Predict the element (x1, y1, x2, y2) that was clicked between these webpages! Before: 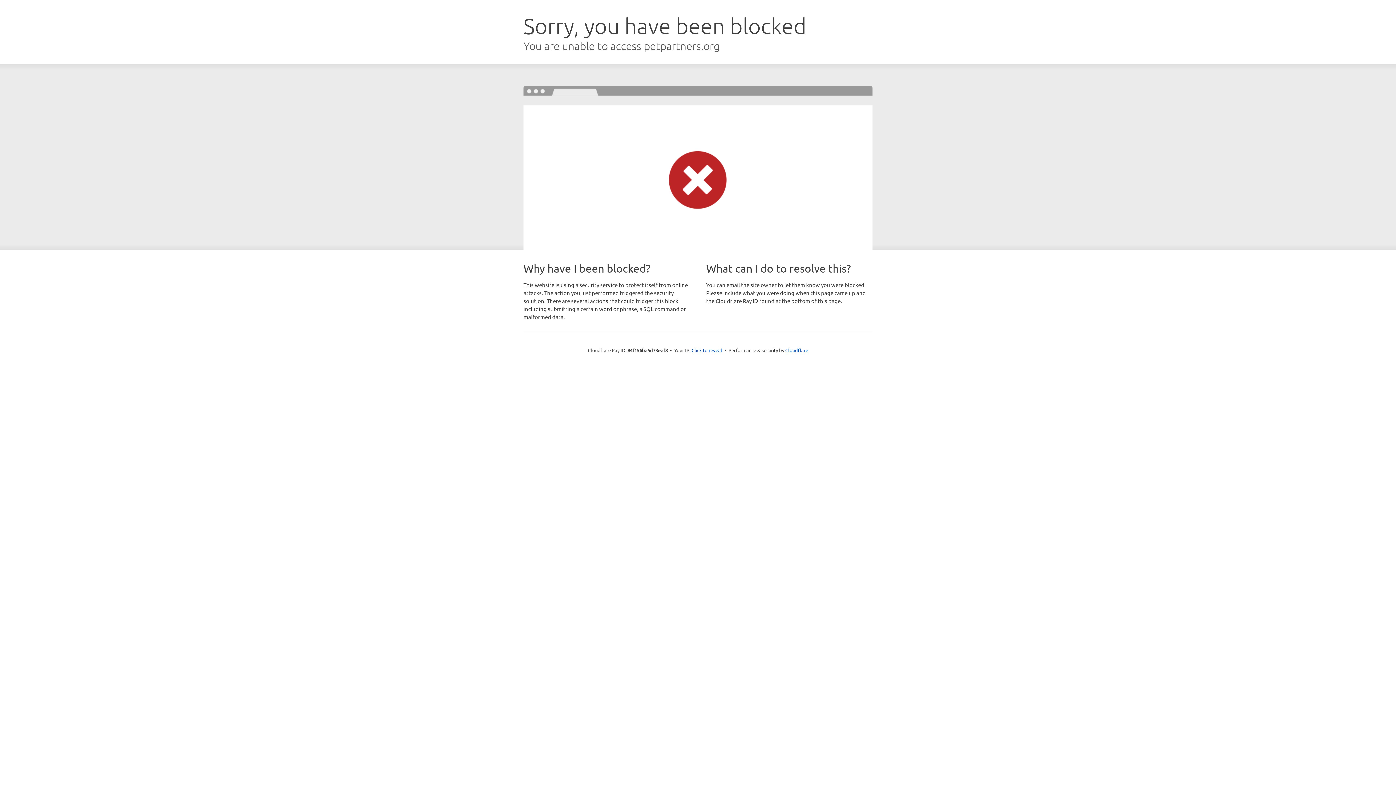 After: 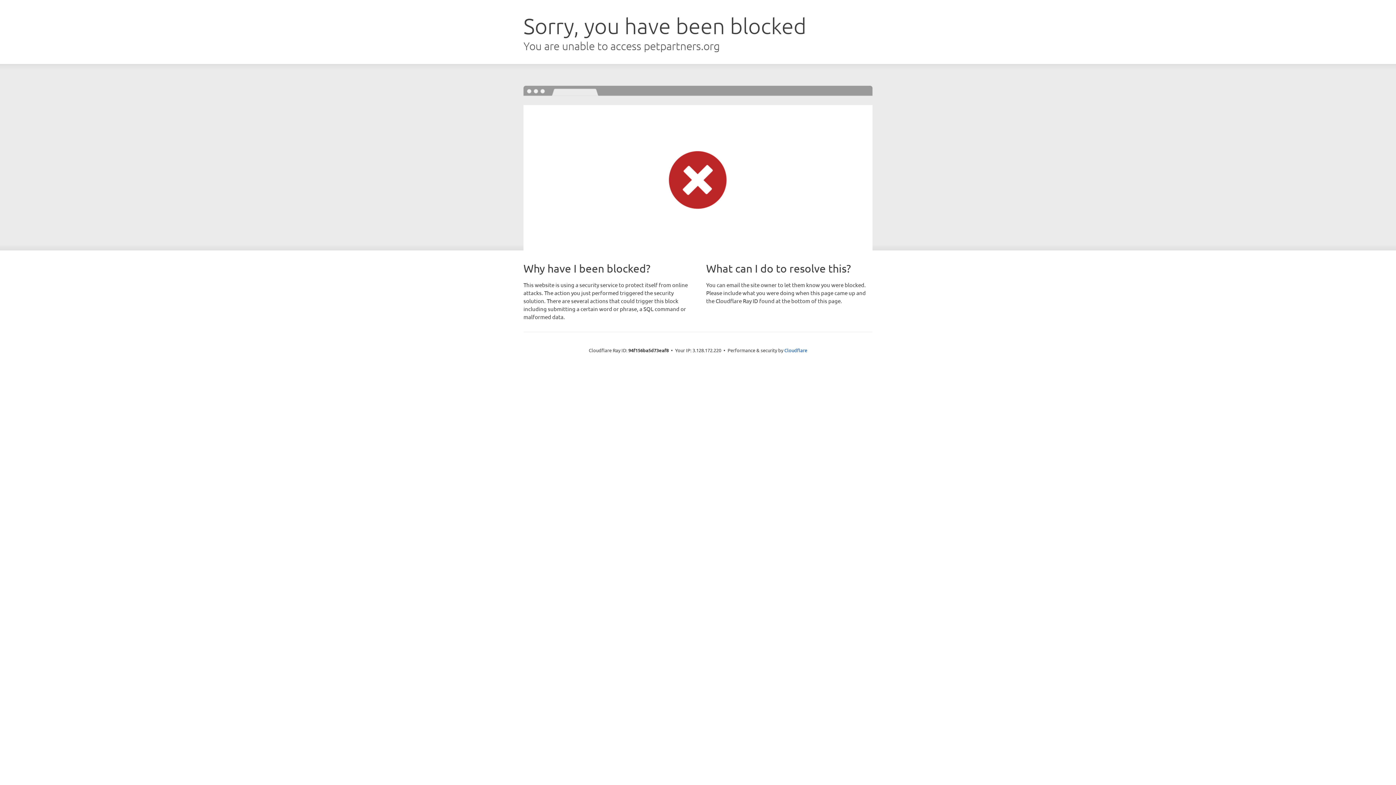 Action: bbox: (691, 346, 722, 353) label: Click to reveal